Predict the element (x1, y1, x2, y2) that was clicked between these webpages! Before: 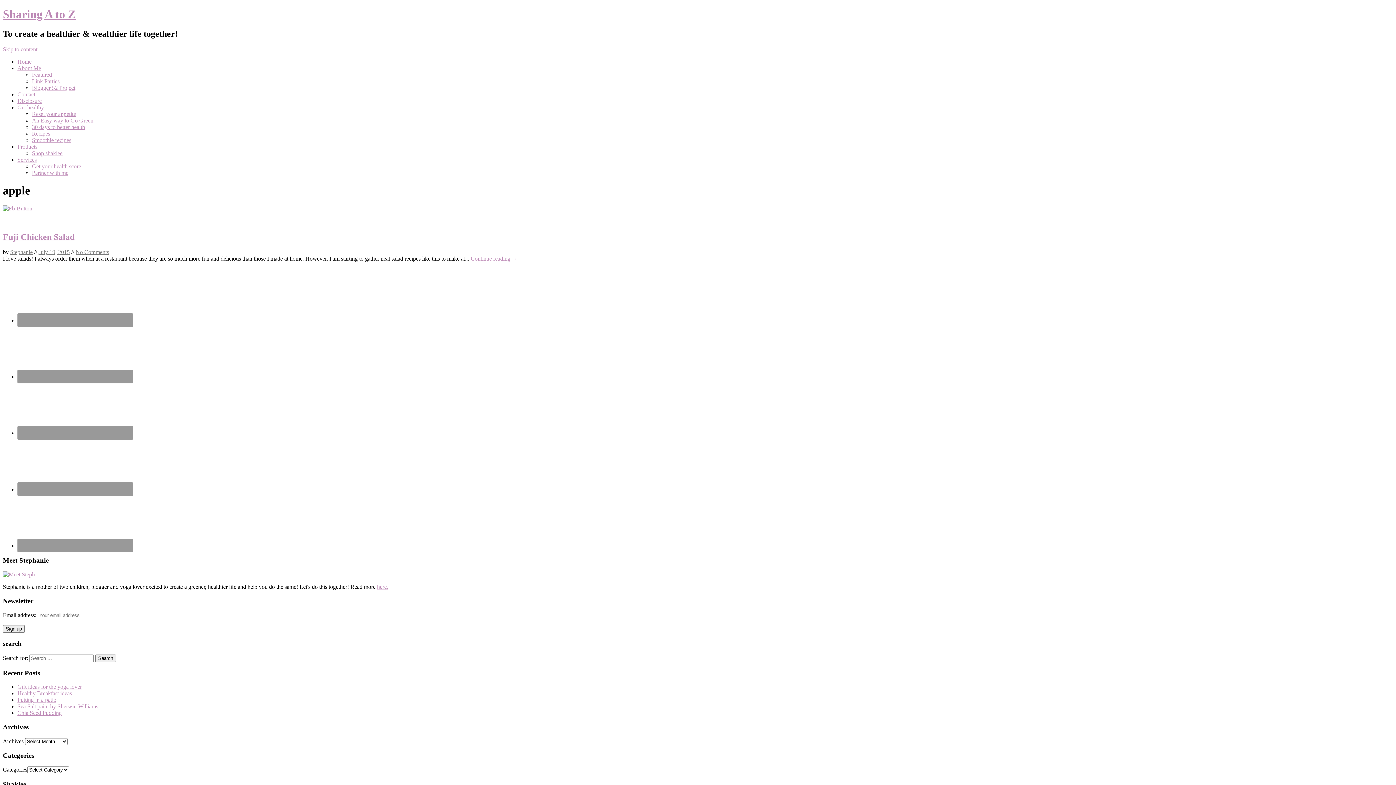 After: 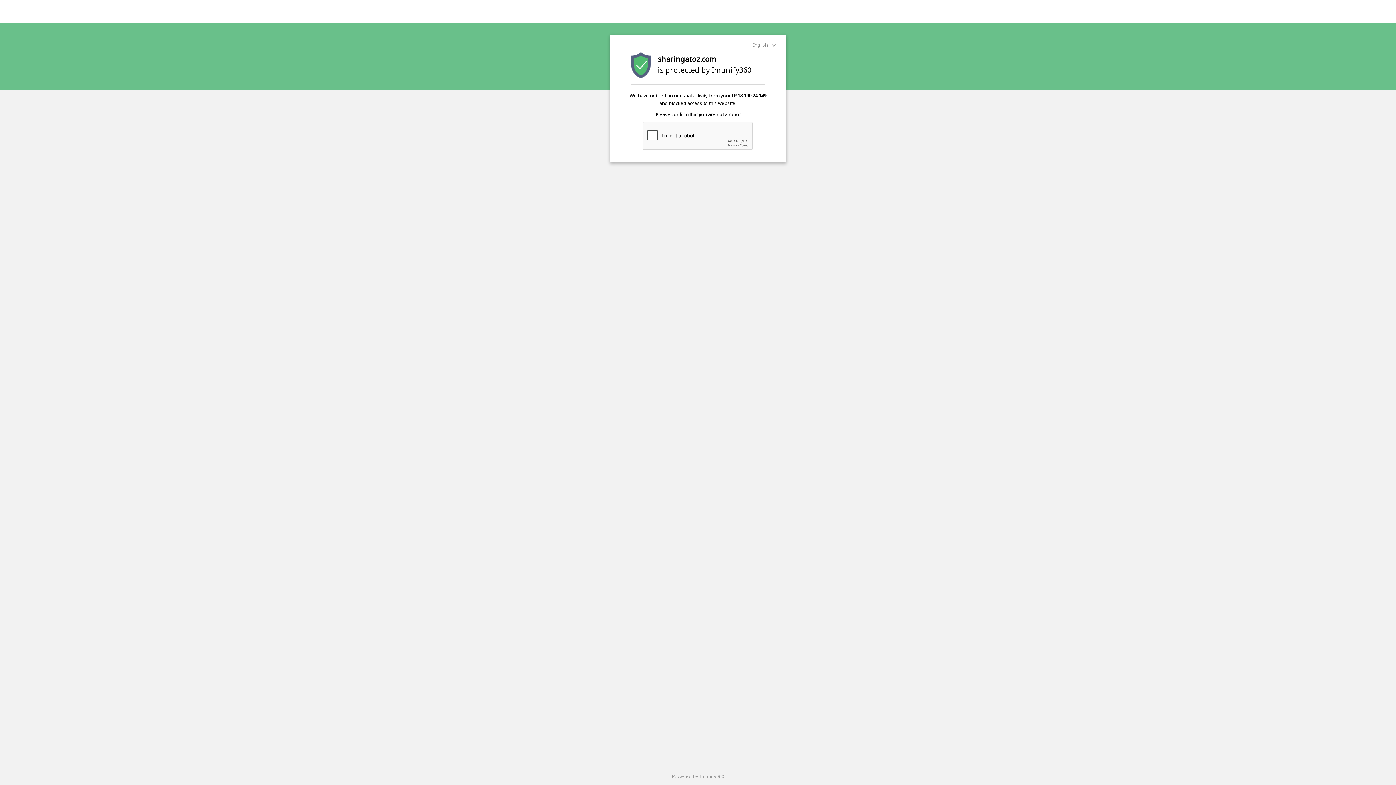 Action: bbox: (17, 690, 72, 696) label: Healthy Breakfast ideas